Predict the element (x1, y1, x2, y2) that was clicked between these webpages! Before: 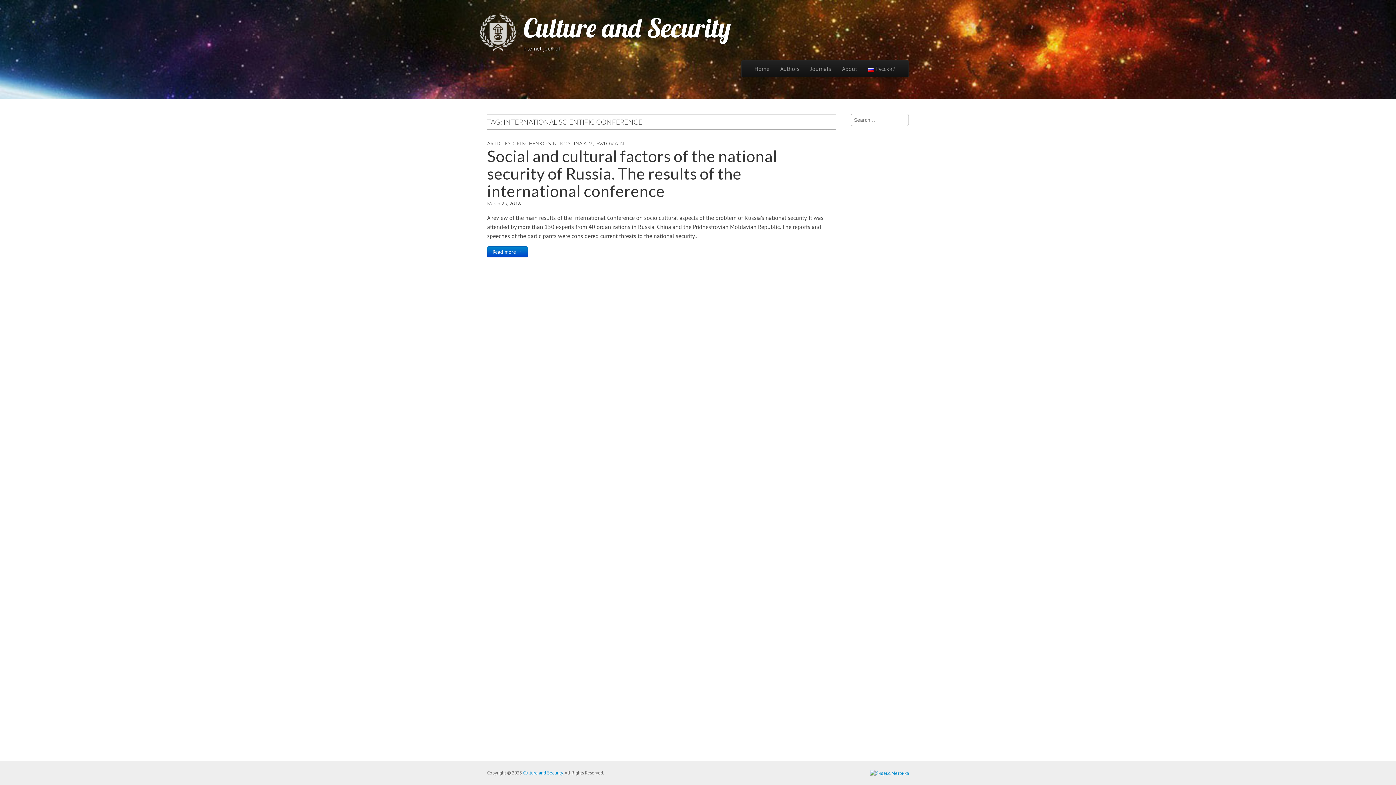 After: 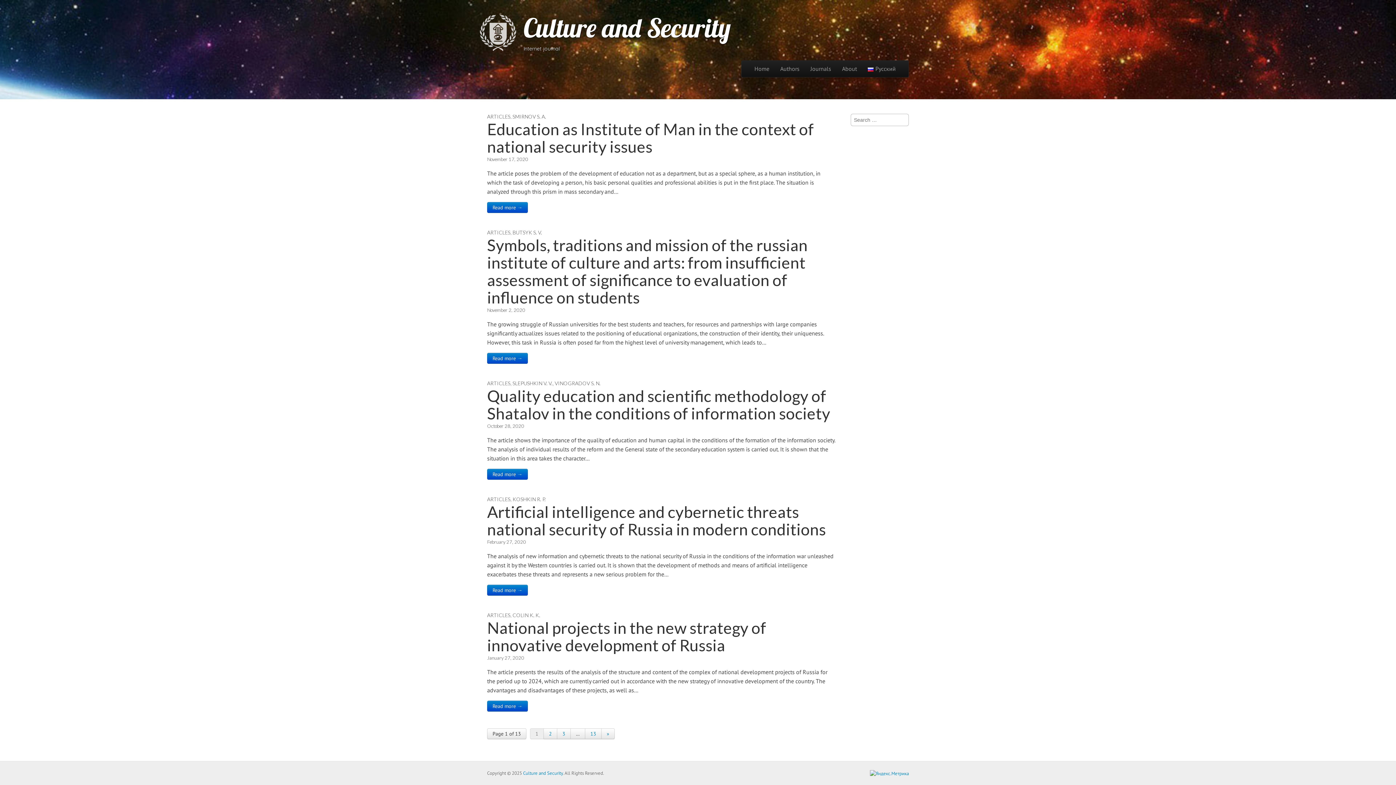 Action: bbox: (523, 770, 562, 776) label: Culture and Security